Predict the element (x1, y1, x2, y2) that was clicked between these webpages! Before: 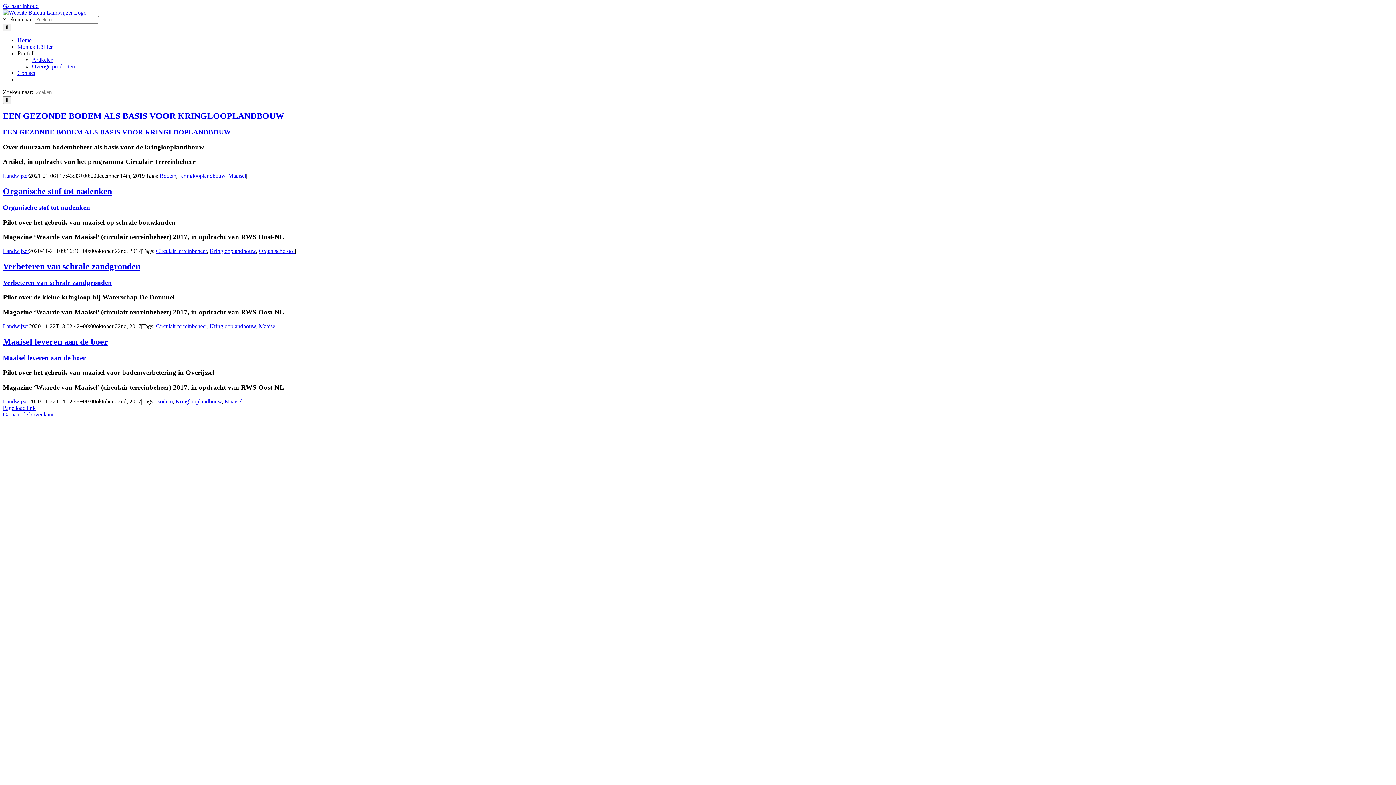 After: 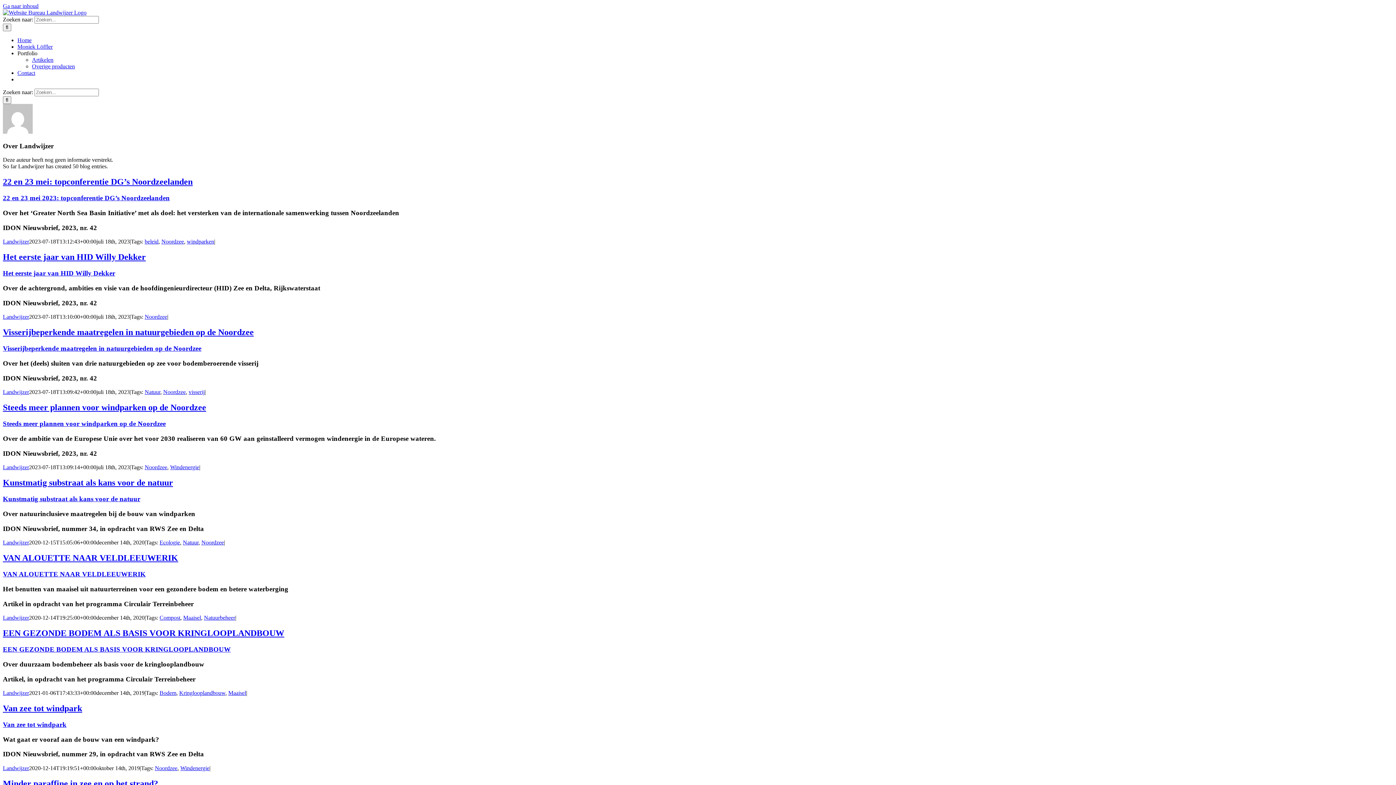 Action: label: Landwijzer bbox: (2, 323, 29, 329)